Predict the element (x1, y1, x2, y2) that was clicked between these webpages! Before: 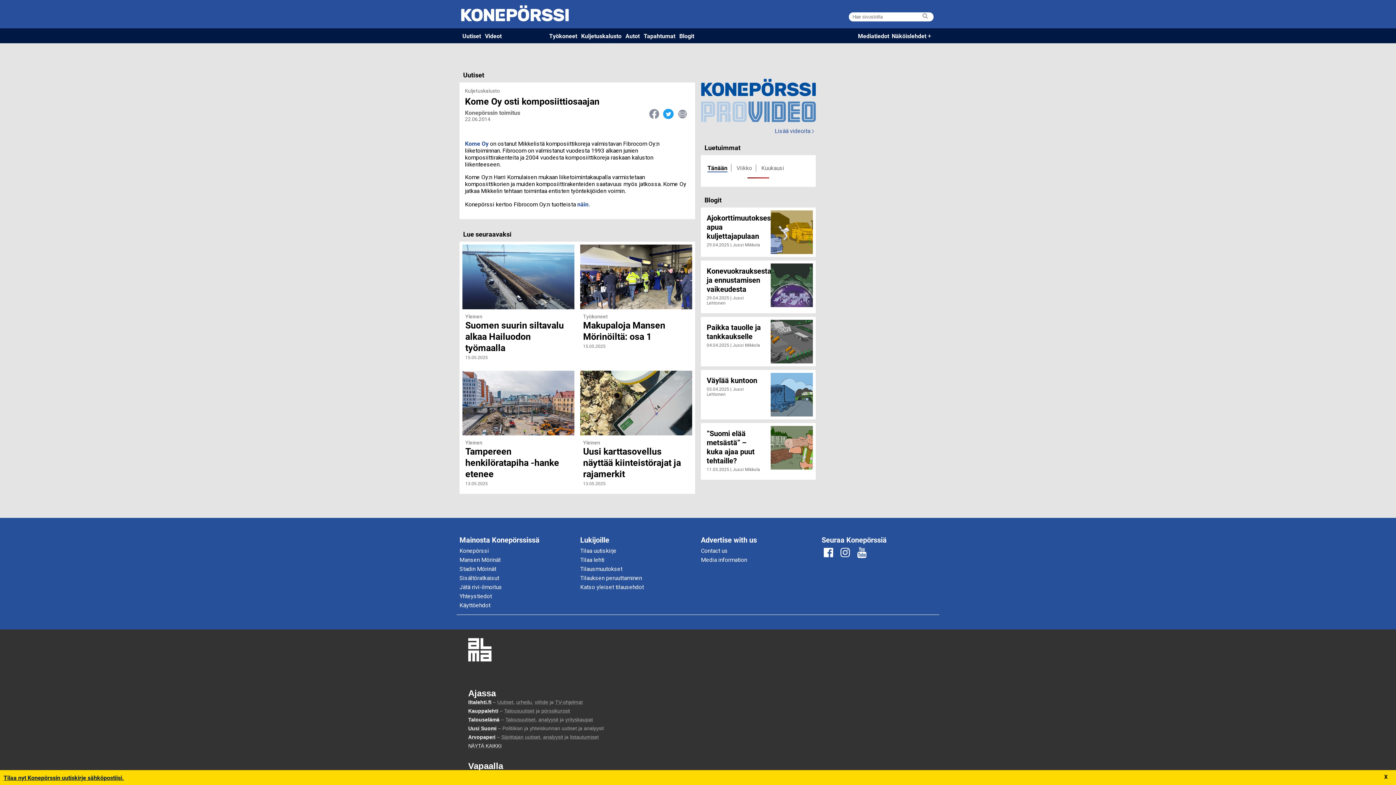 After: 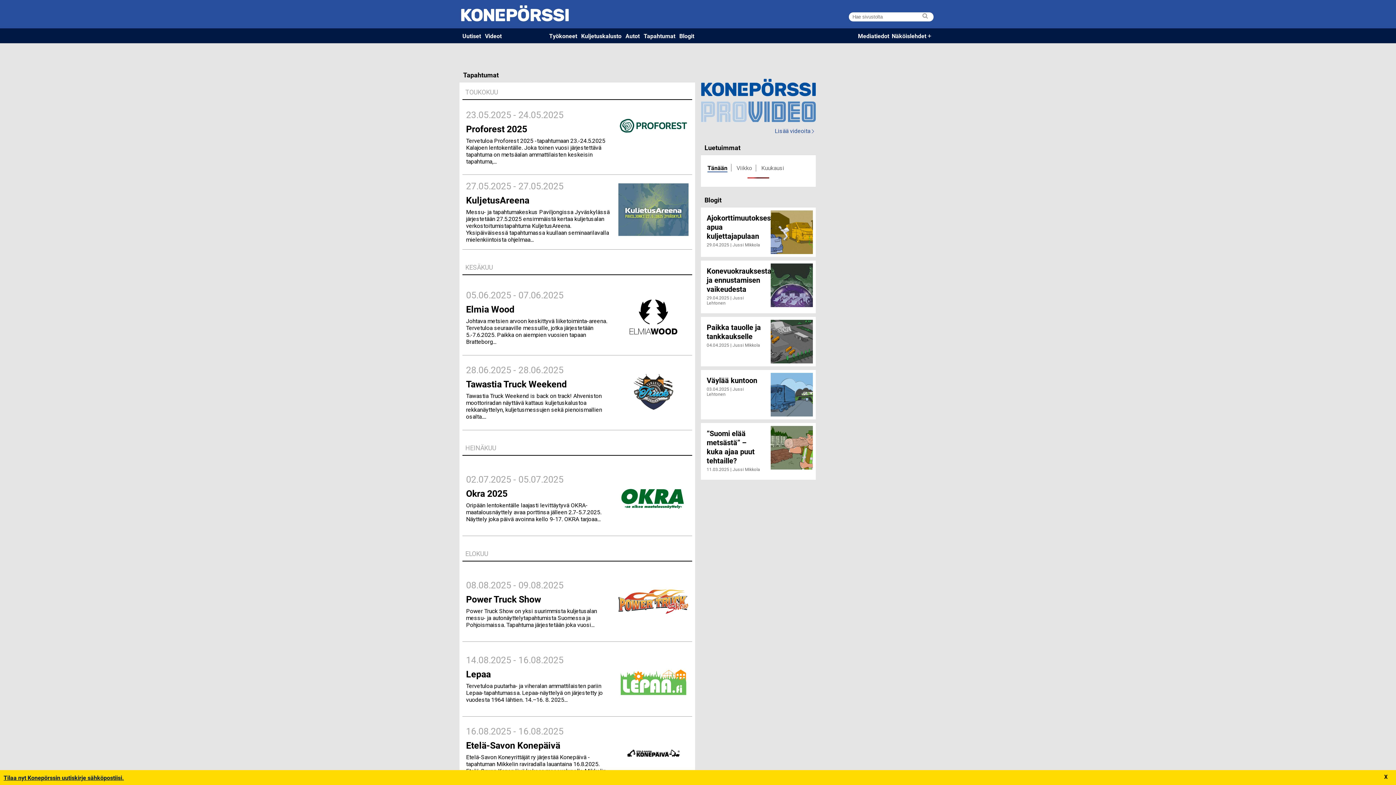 Action: label: Tapahtumat bbox: (643, 32, 675, 39)